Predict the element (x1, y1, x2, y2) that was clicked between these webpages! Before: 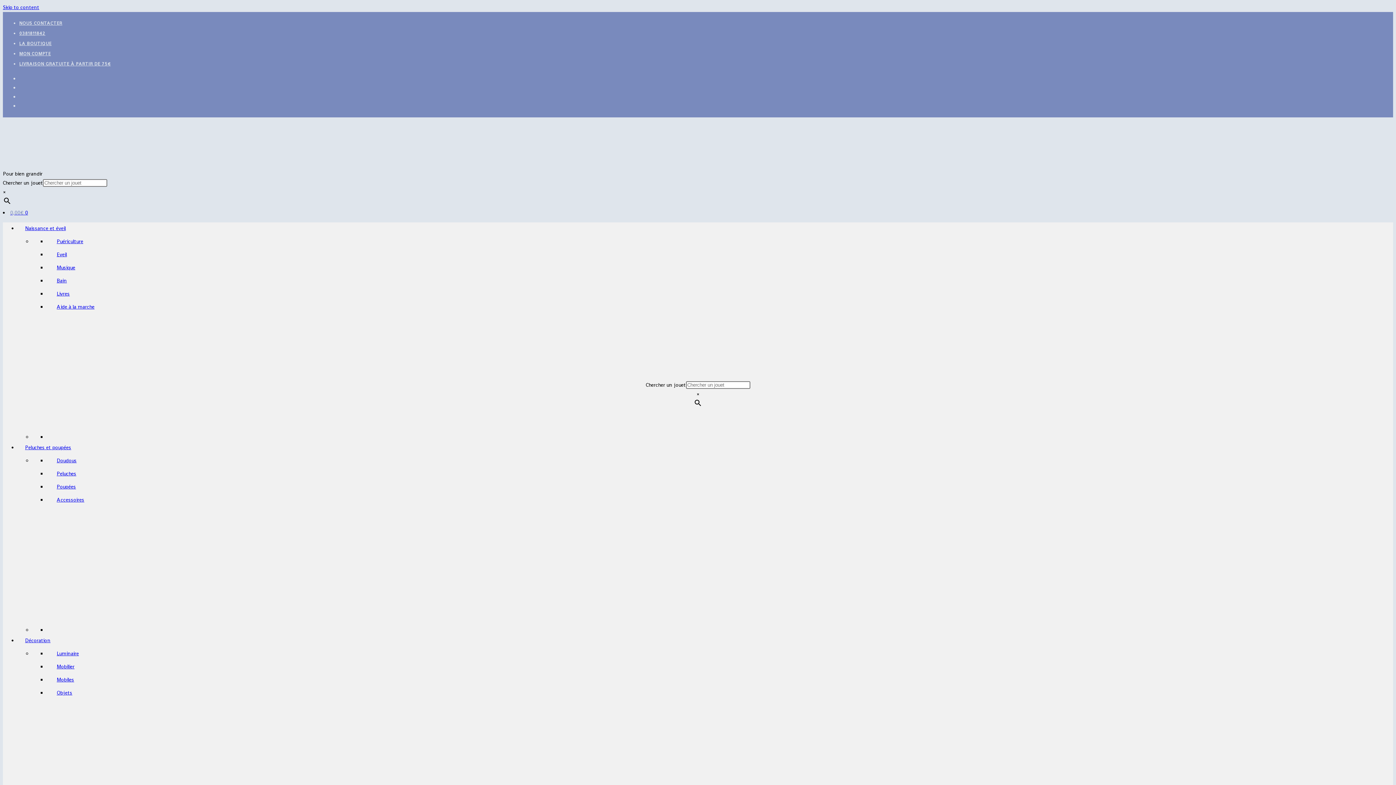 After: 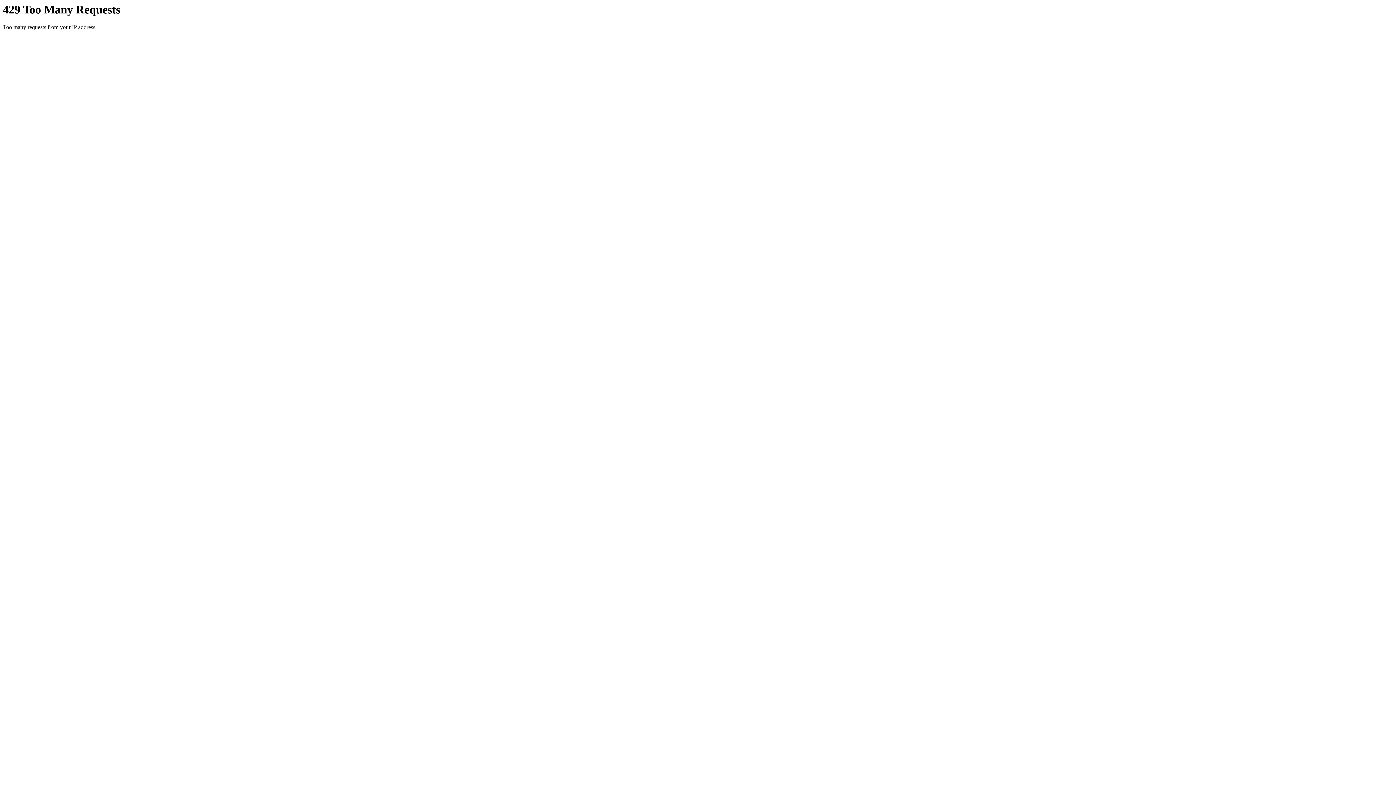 Action: bbox: (46, 290, 69, 297) label: Livres